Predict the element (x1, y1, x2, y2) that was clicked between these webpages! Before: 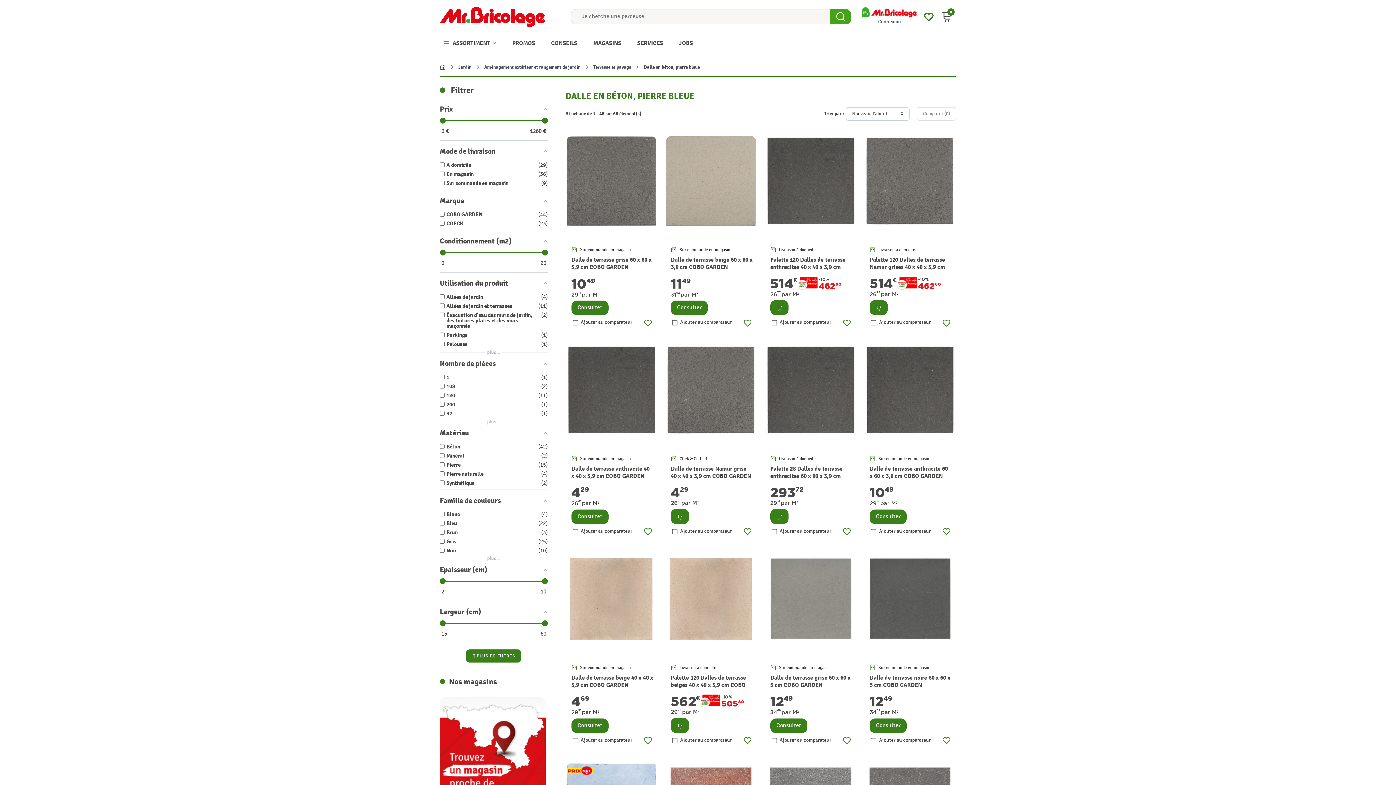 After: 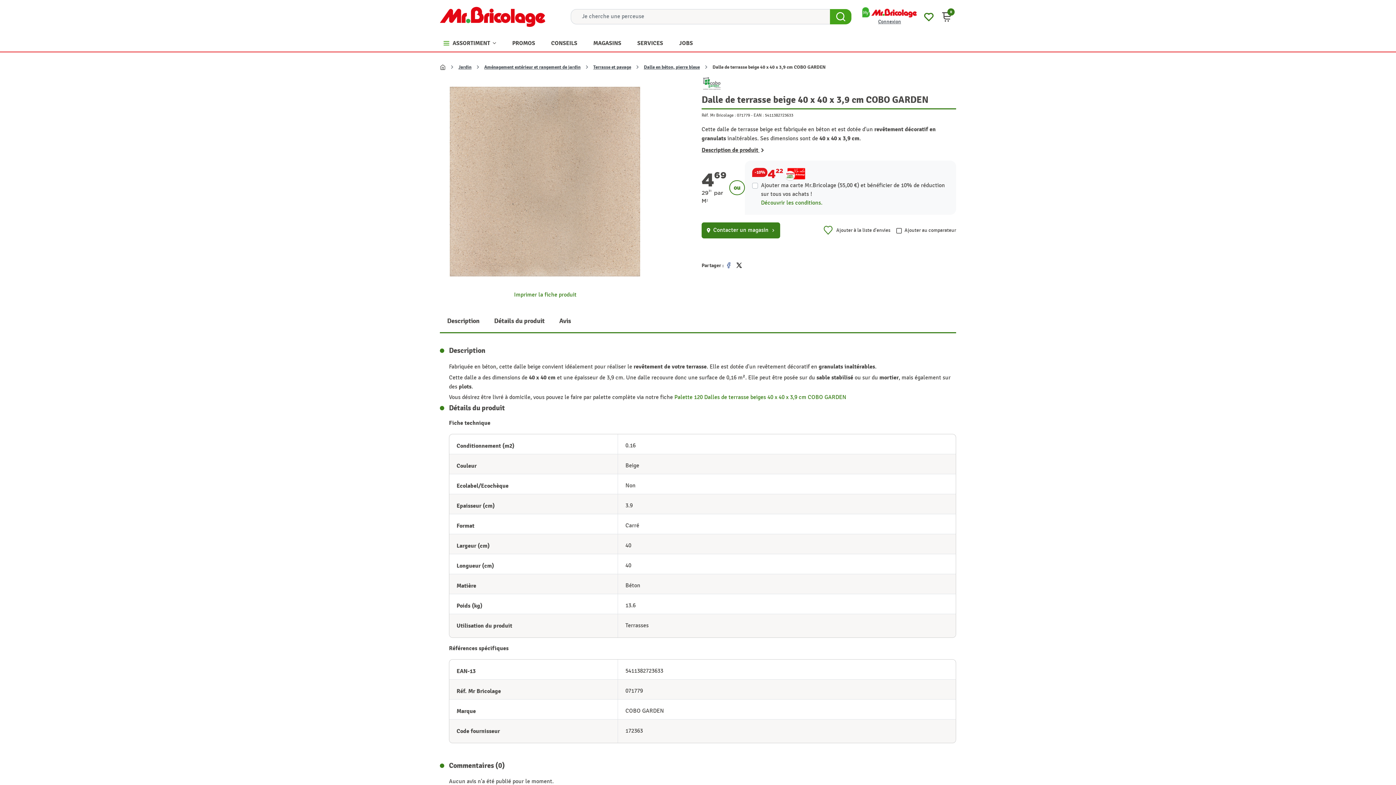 Action: bbox: (571, 718, 608, 733) label: Consulter